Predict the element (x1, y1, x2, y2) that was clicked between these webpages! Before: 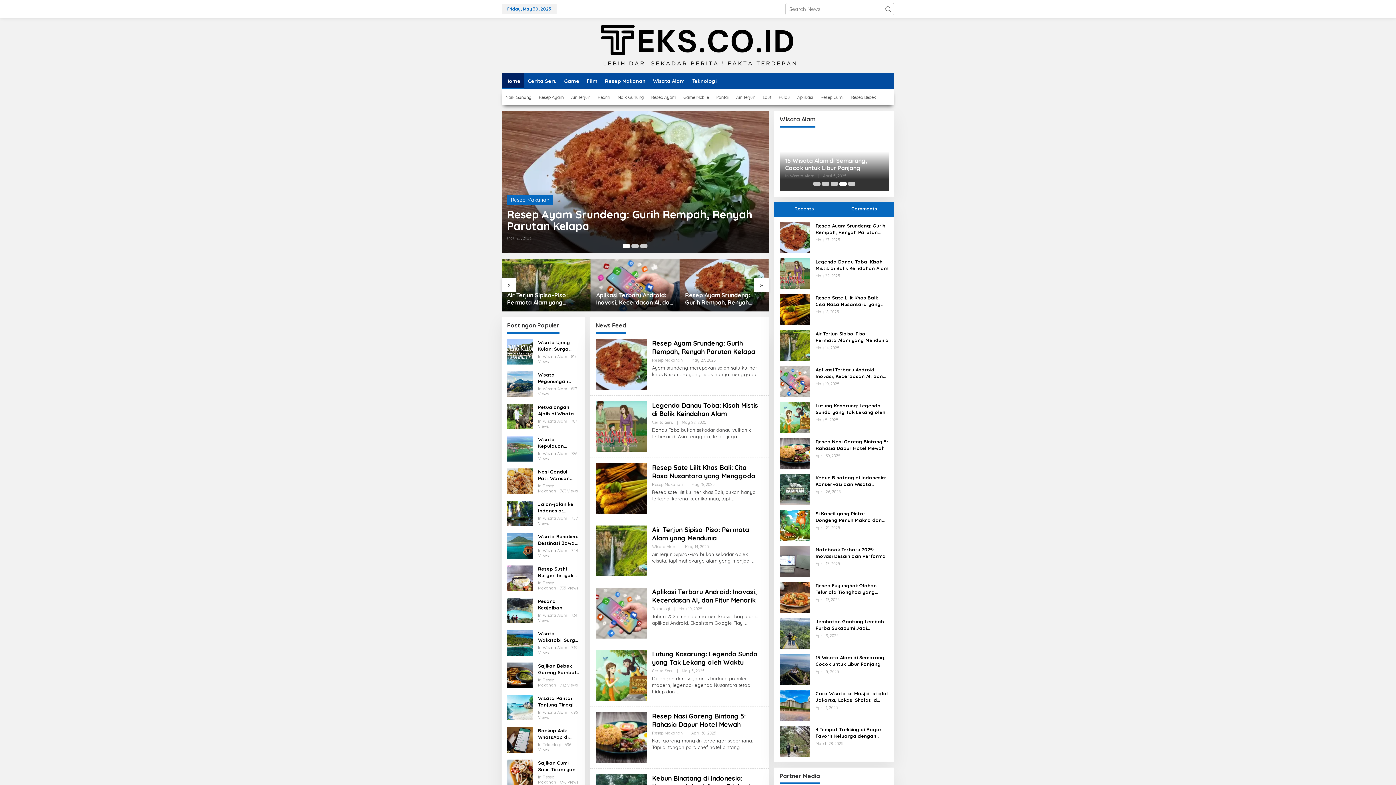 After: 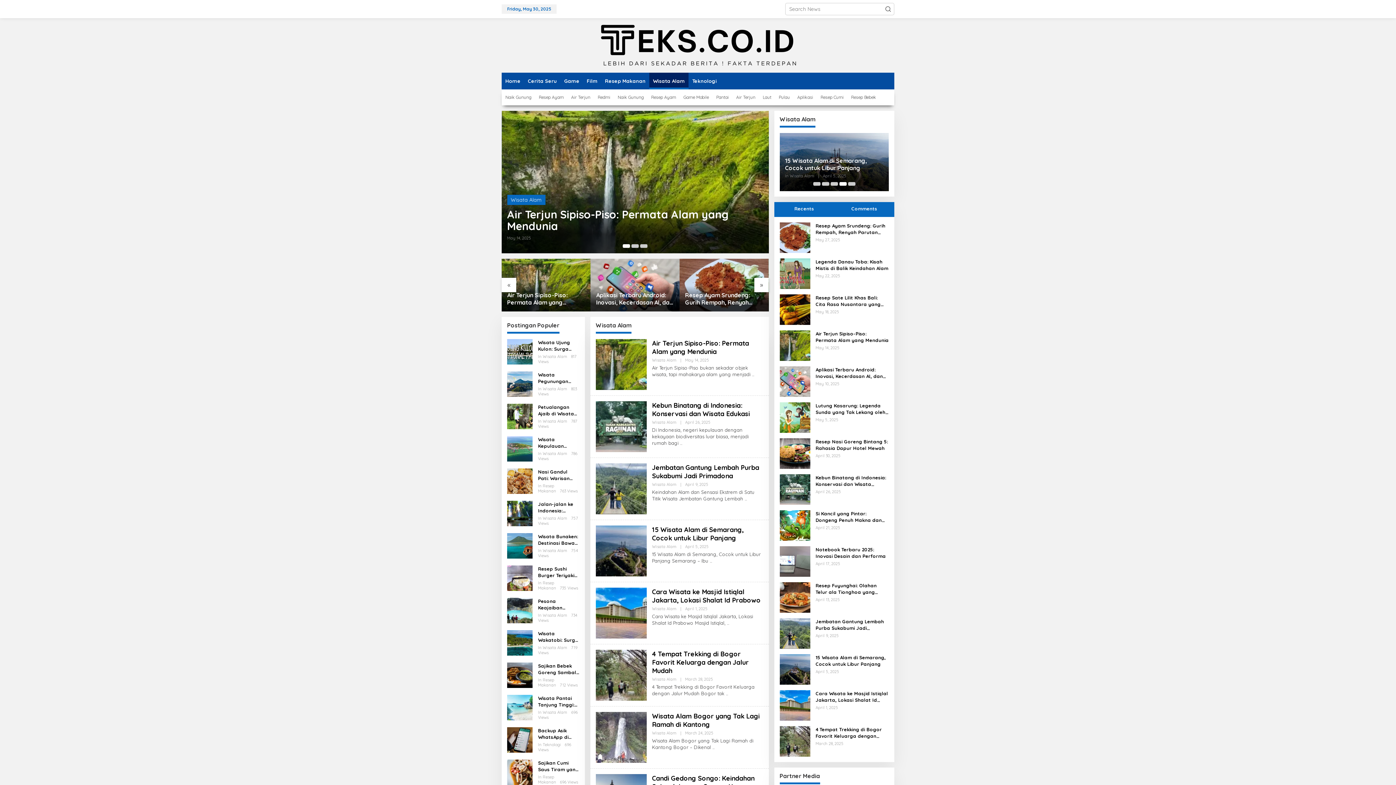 Action: label: Wisata Alam bbox: (649, 72, 688, 89)